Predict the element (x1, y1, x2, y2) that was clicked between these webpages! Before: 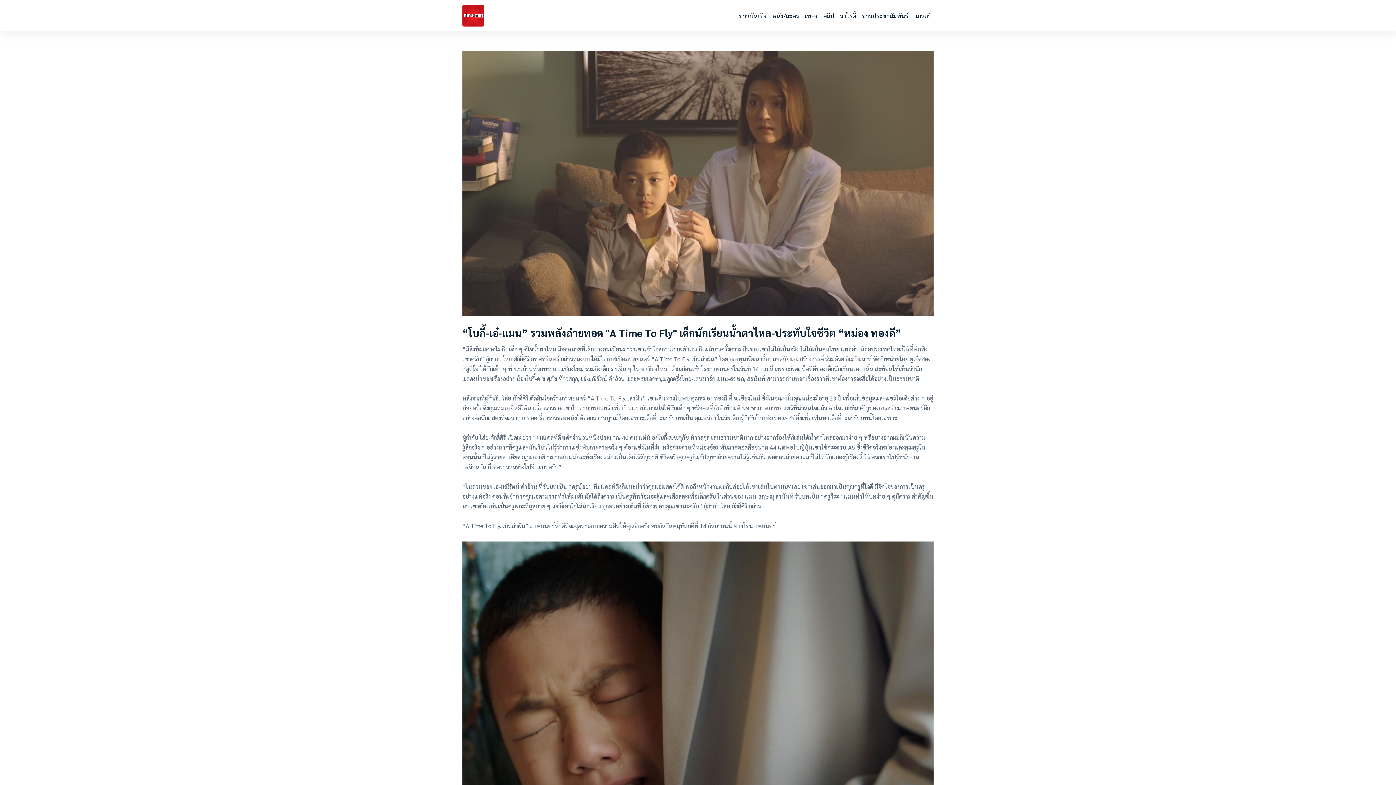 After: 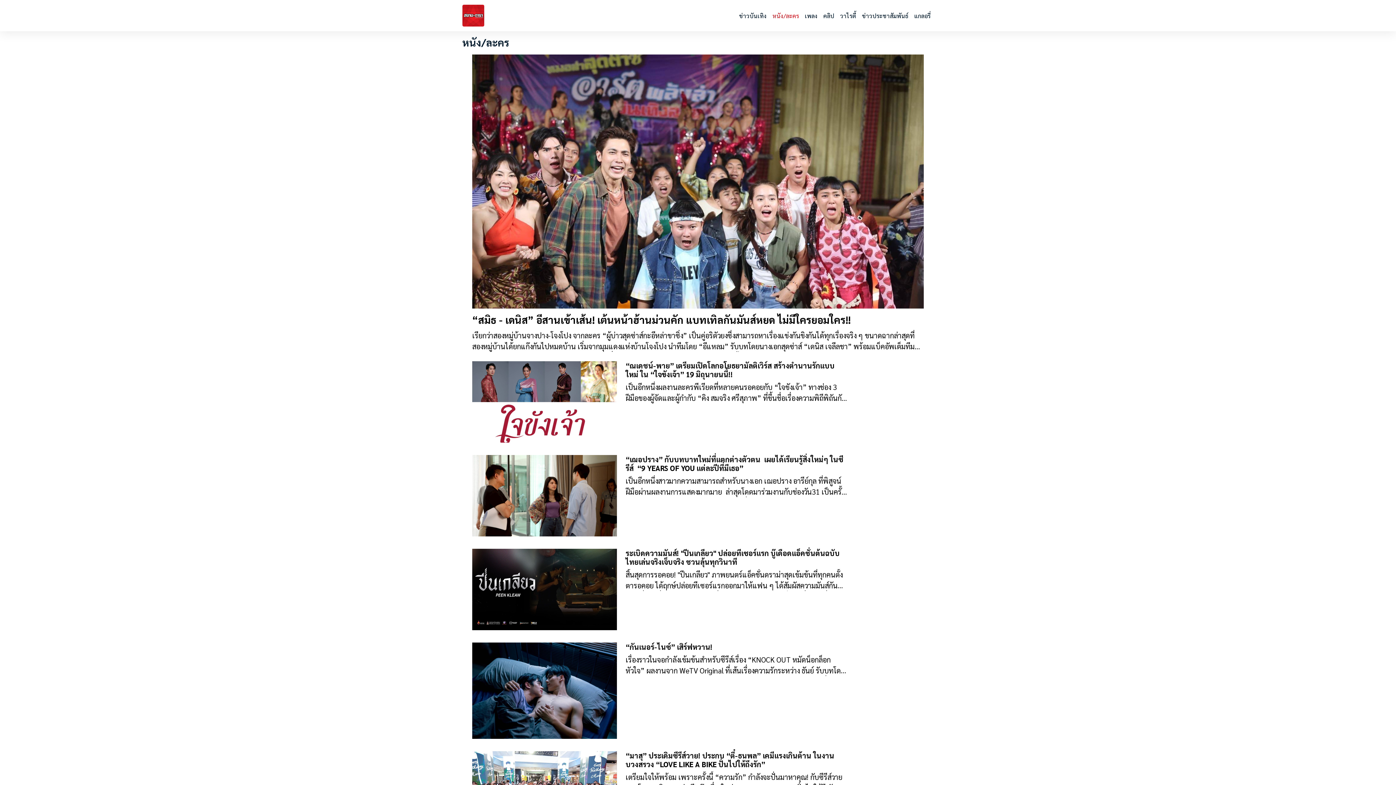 Action: bbox: (769, 7, 802, 23) label: หนัง/ละคร